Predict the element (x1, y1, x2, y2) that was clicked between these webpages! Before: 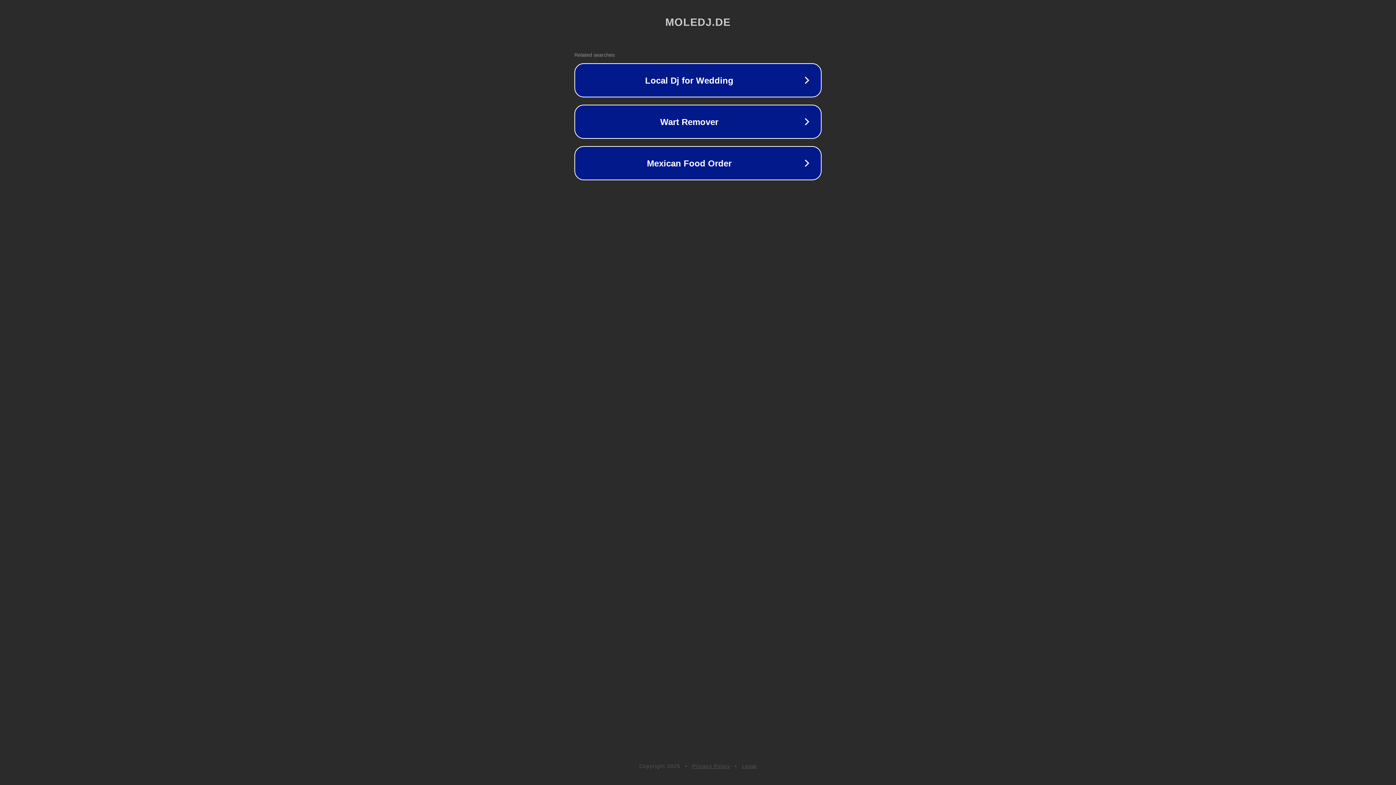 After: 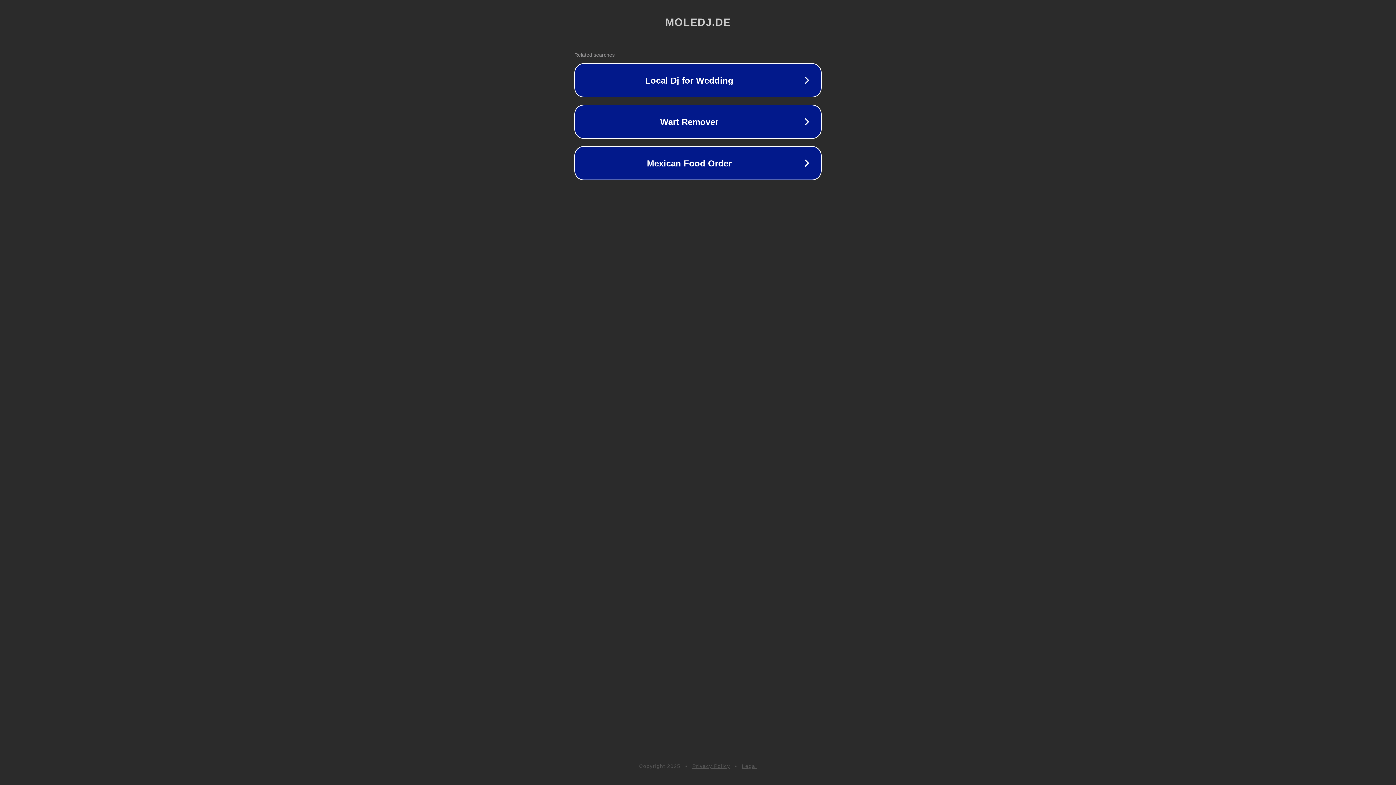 Action: bbox: (692, 763, 730, 769) label: Privacy Policy